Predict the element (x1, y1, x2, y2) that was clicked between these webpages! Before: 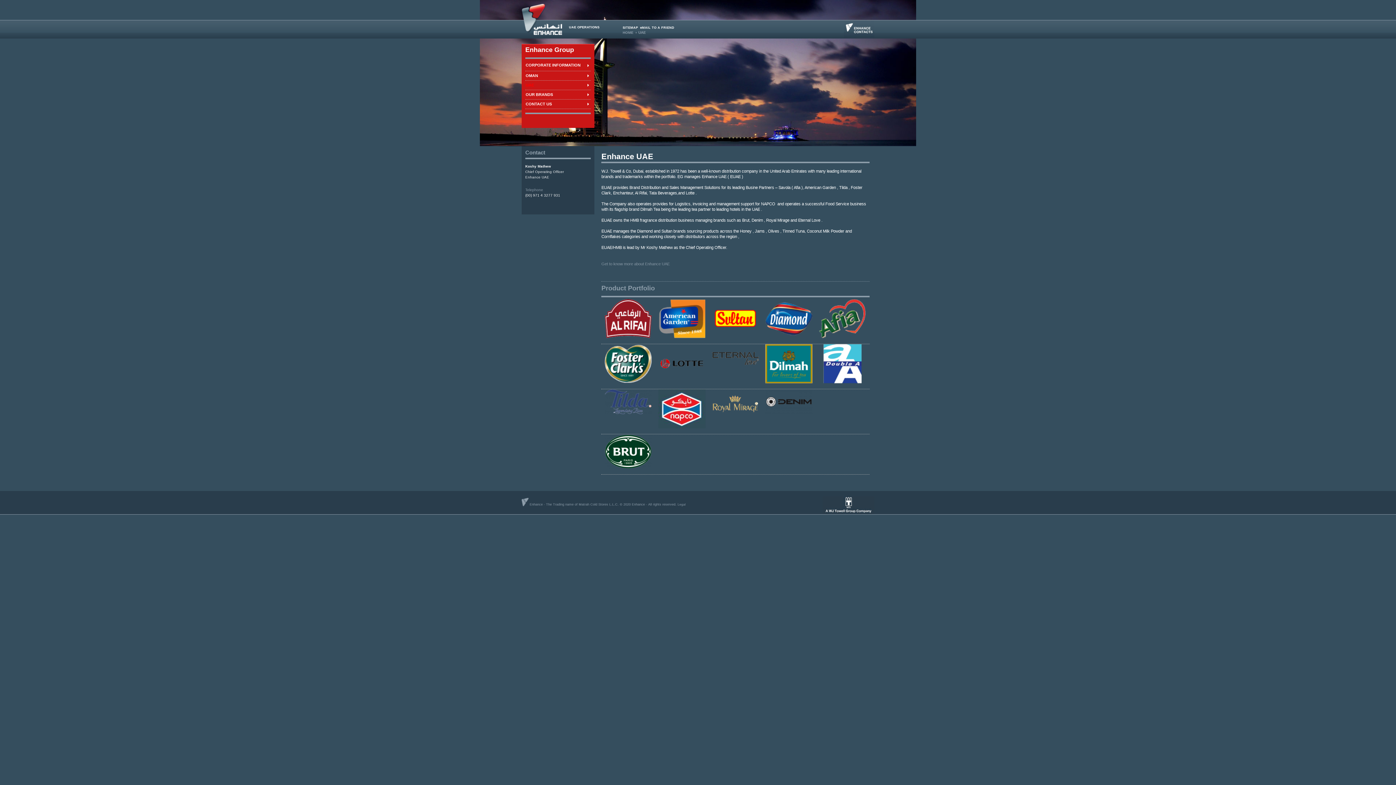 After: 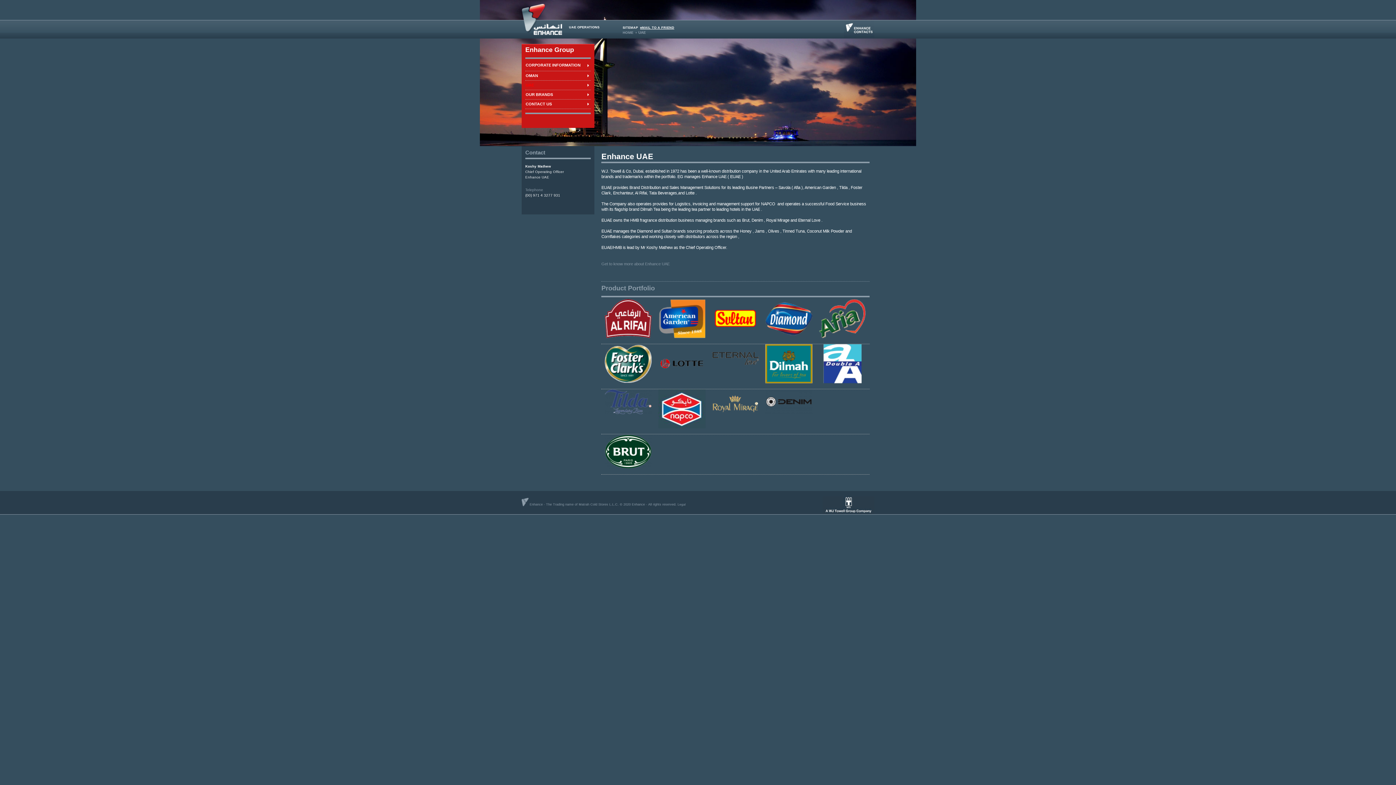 Action: label: eMAIL TO A FRIEND bbox: (640, 25, 674, 29)